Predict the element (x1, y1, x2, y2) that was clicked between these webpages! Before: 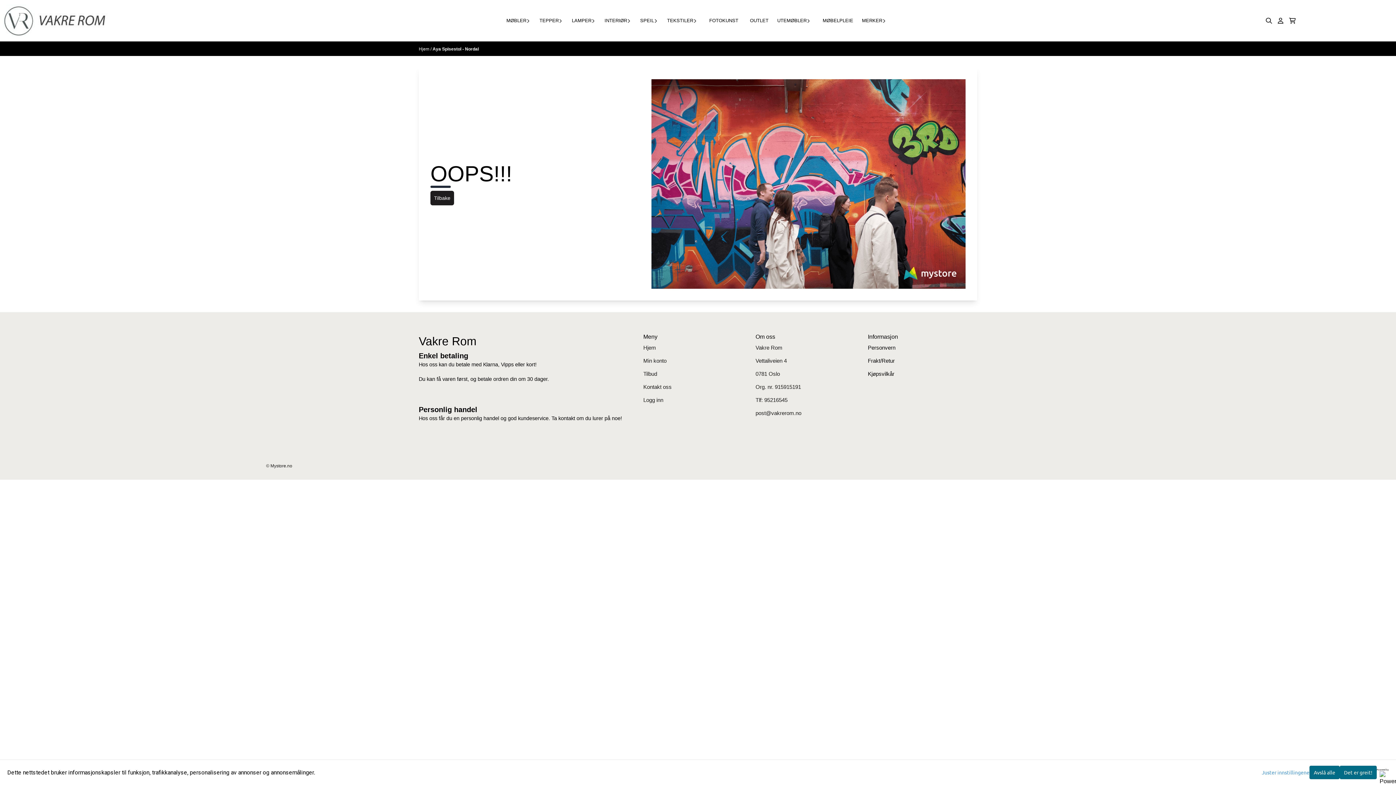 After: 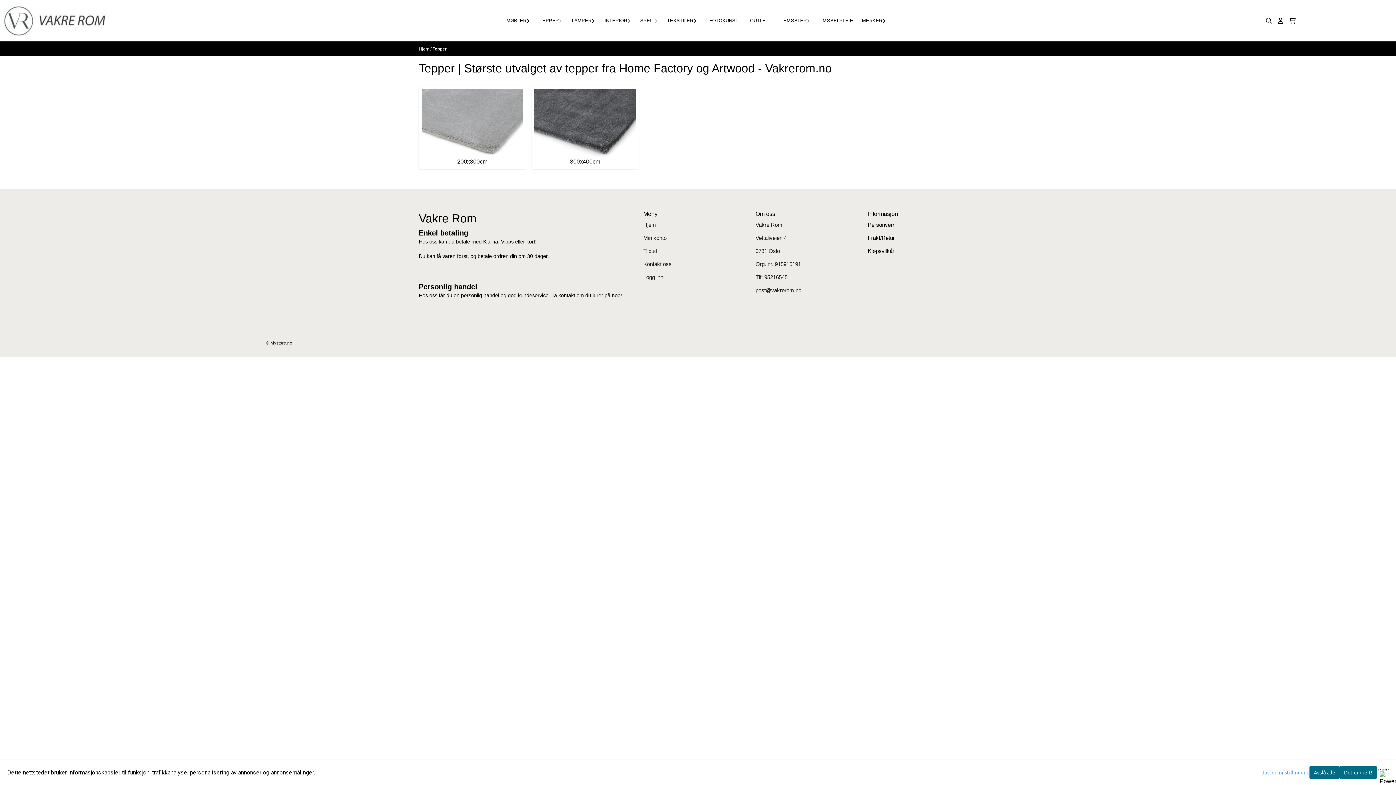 Action: bbox: (536, 14, 569, 27) label: TEPPER